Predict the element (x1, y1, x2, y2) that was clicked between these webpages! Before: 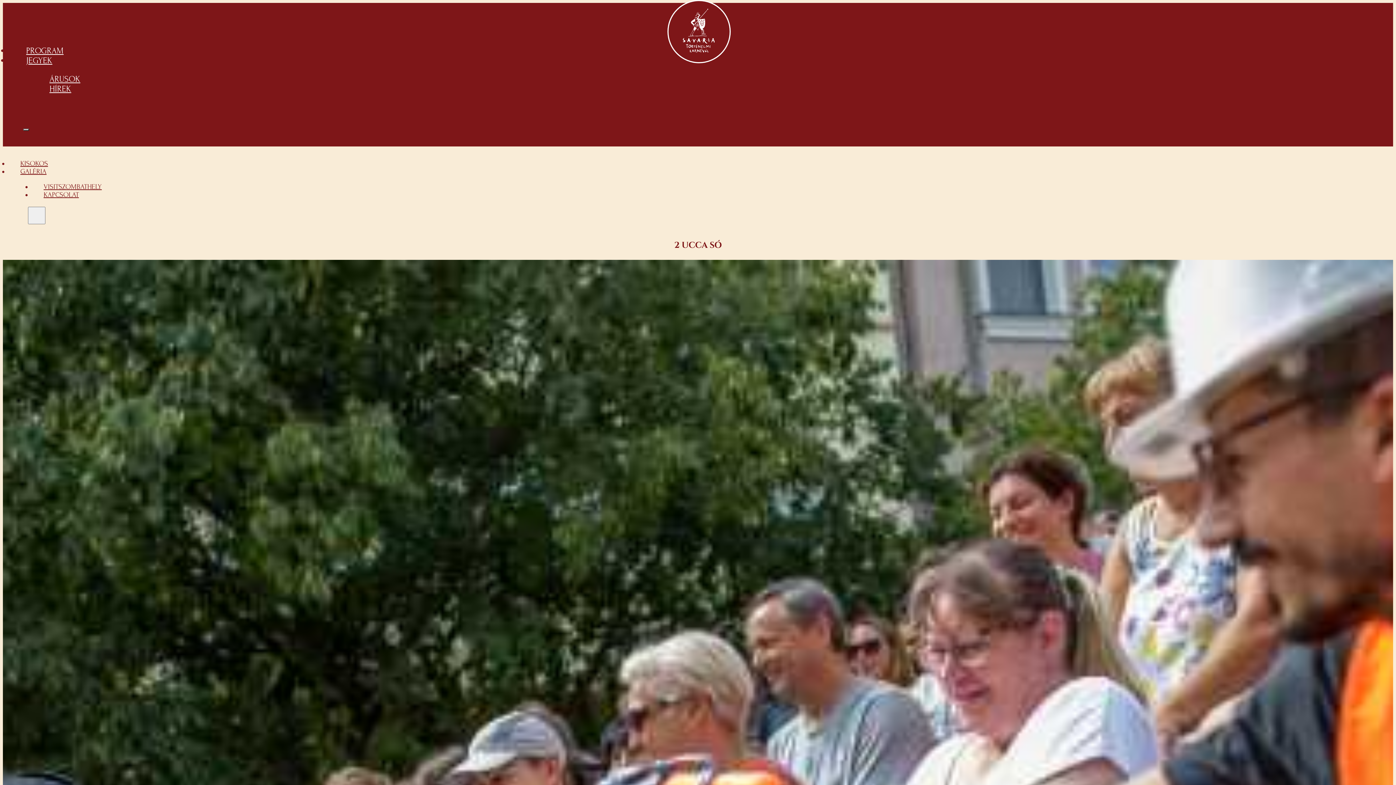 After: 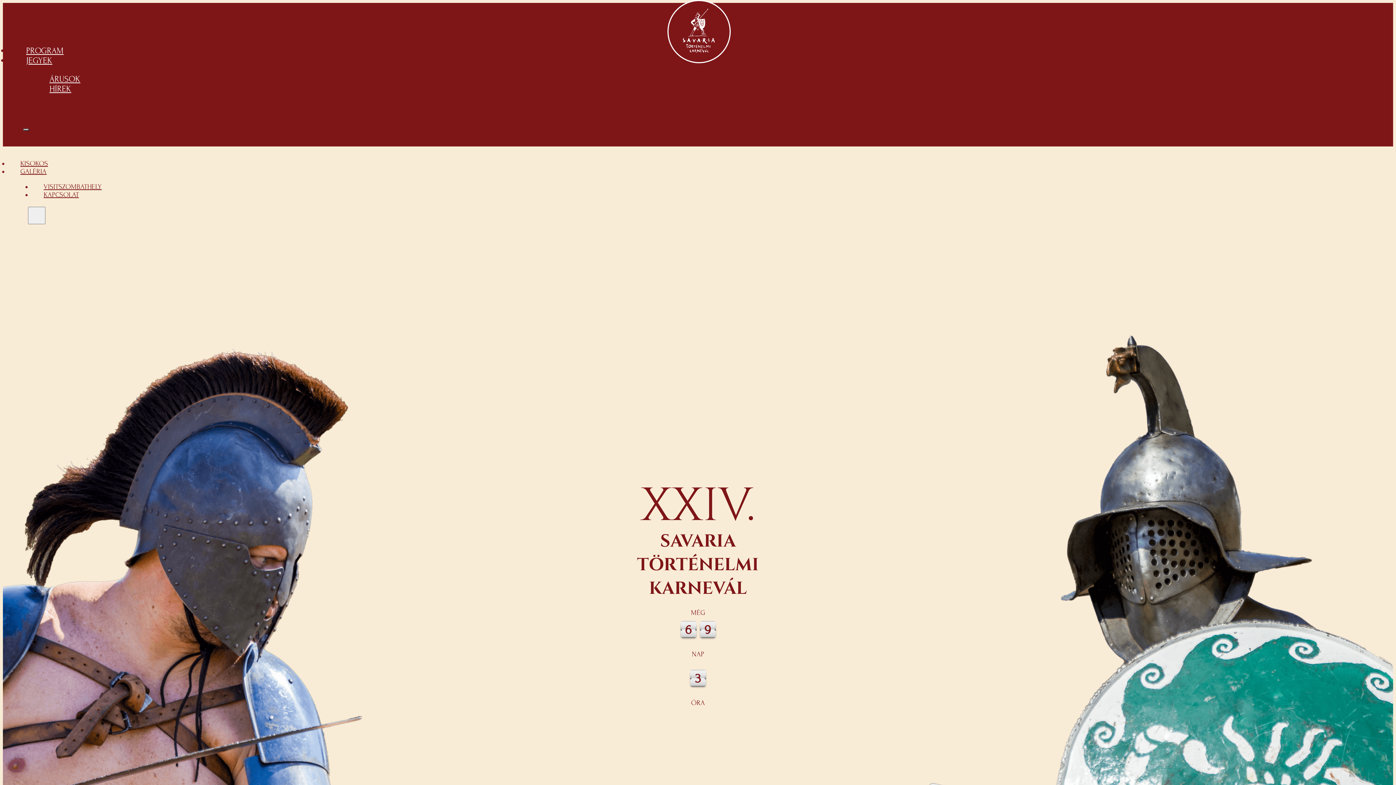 Action: bbox: (667, 0, 730, 63)